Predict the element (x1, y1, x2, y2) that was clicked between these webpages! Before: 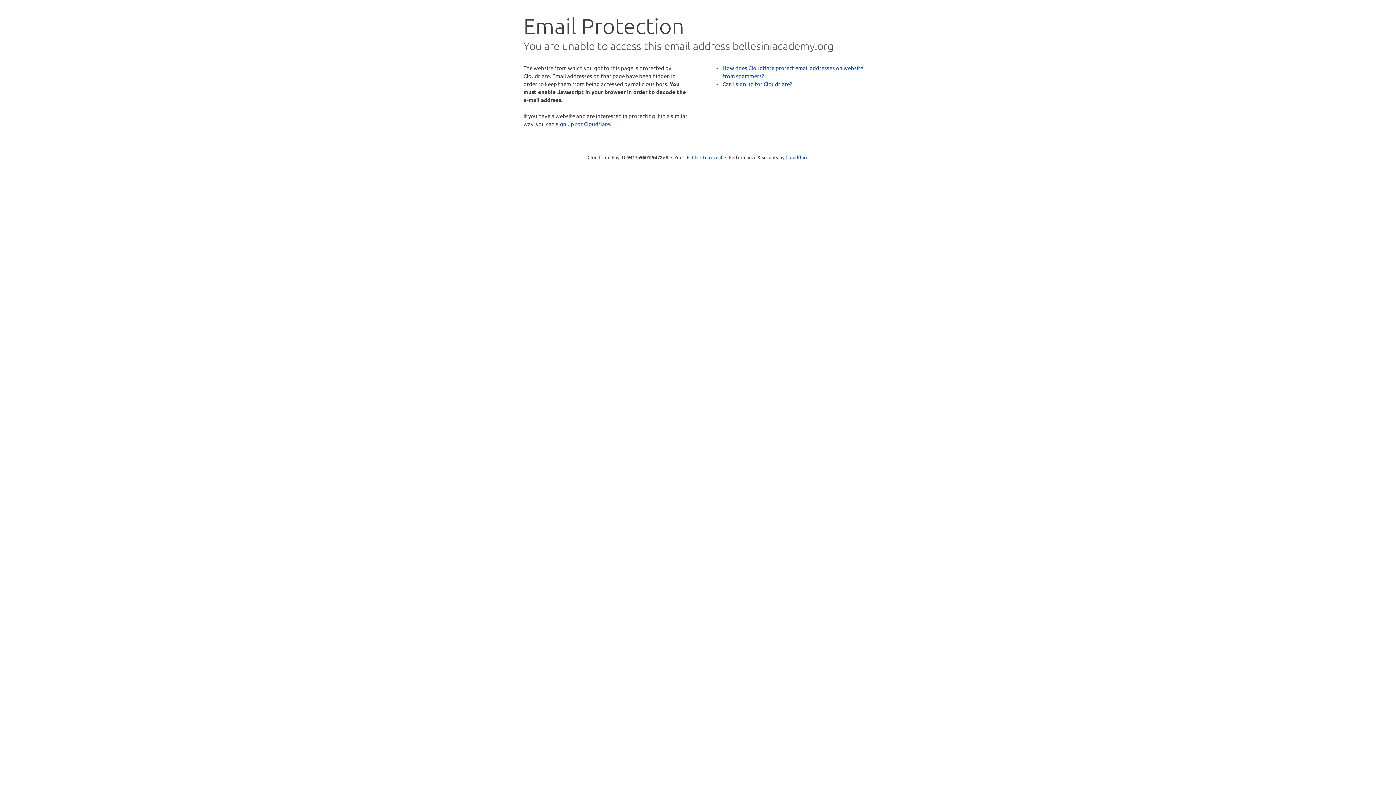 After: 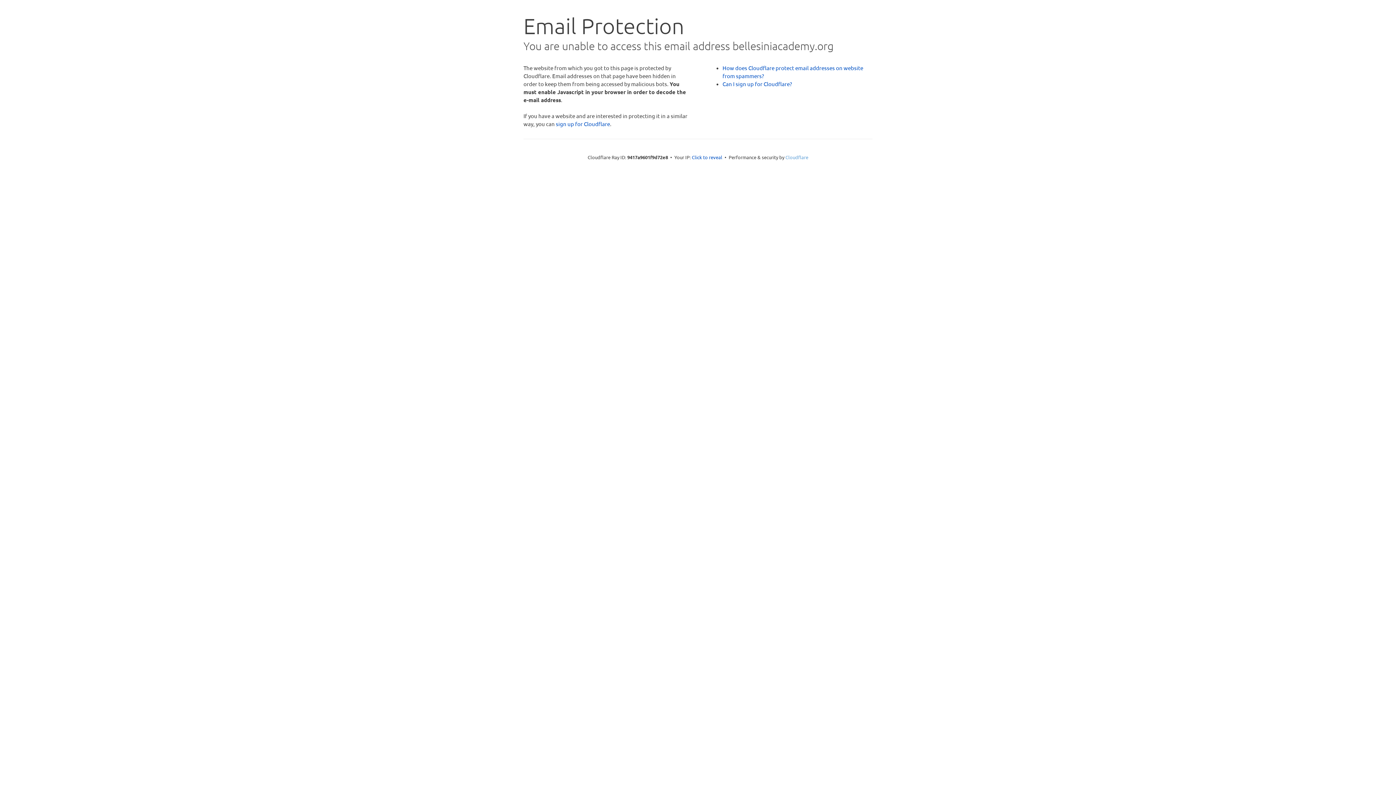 Action: bbox: (785, 154, 808, 160) label: Cloudflare